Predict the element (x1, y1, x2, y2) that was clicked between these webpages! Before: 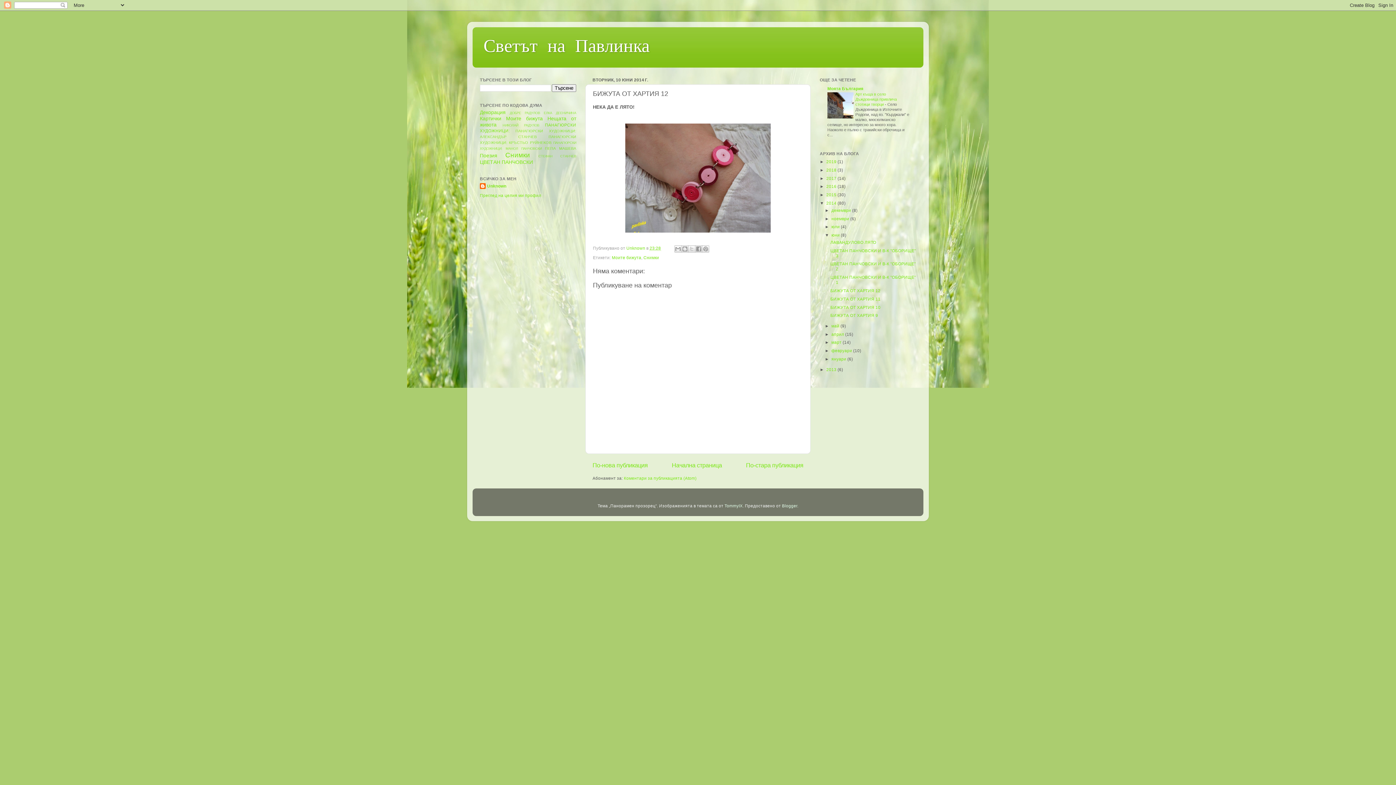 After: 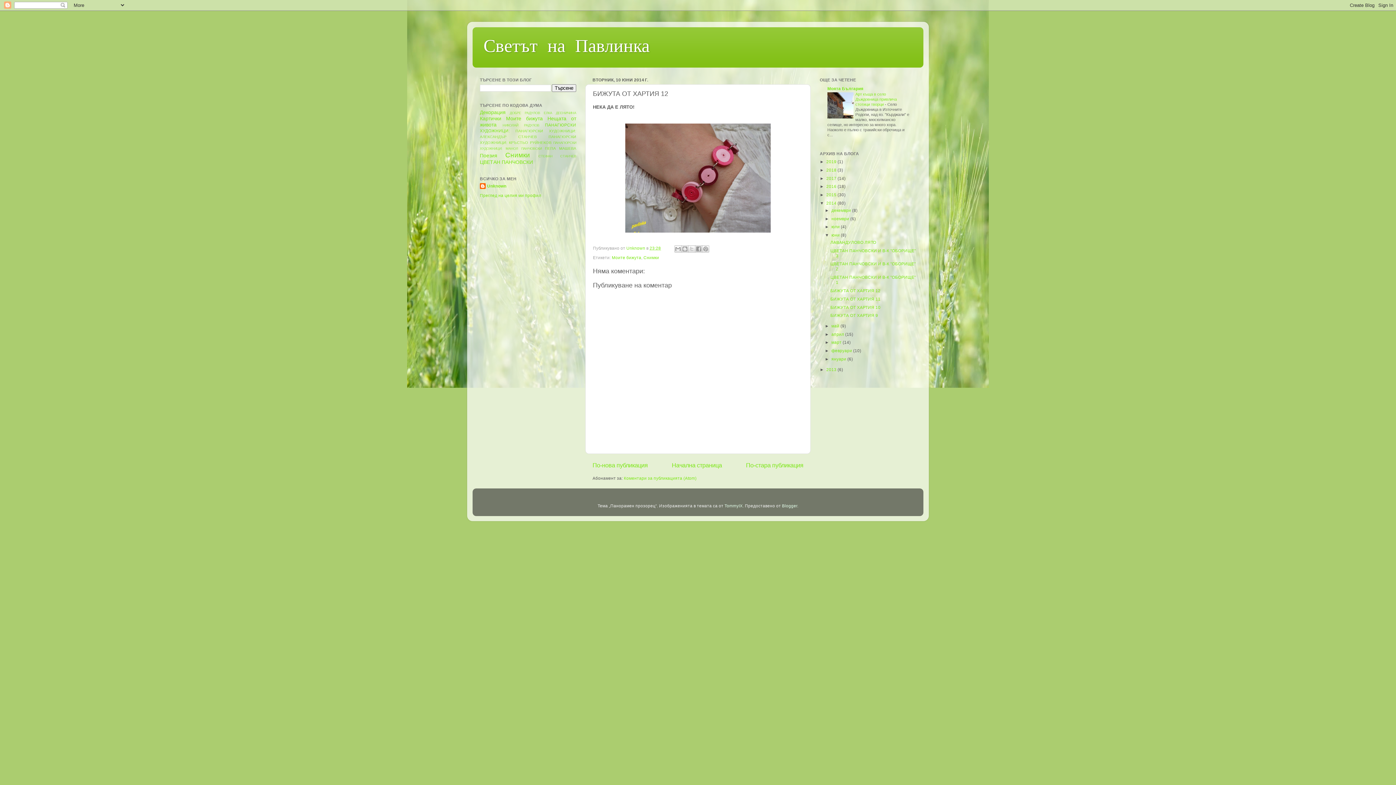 Action: label: БИЖУТА ОТ ХАРТИЯ 12 bbox: (830, 288, 880, 293)